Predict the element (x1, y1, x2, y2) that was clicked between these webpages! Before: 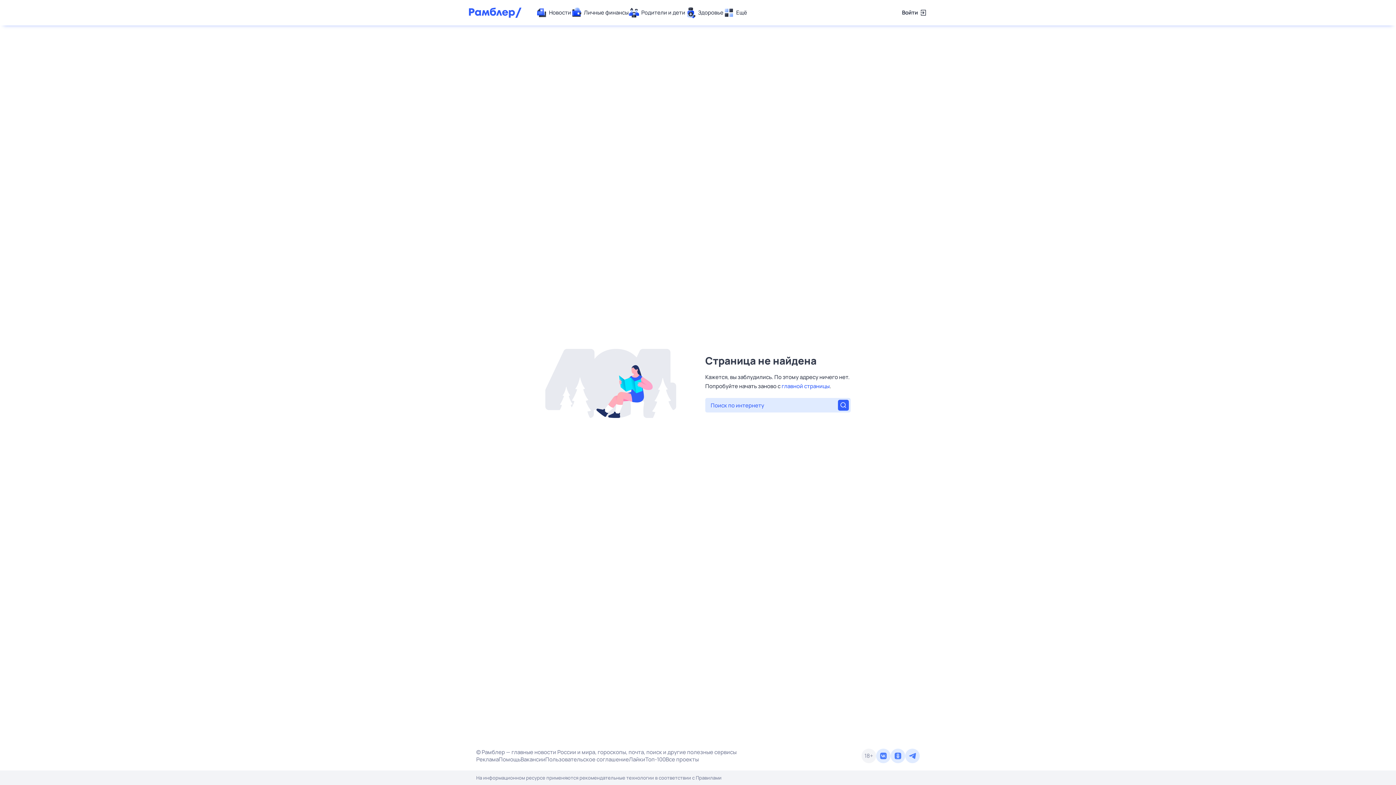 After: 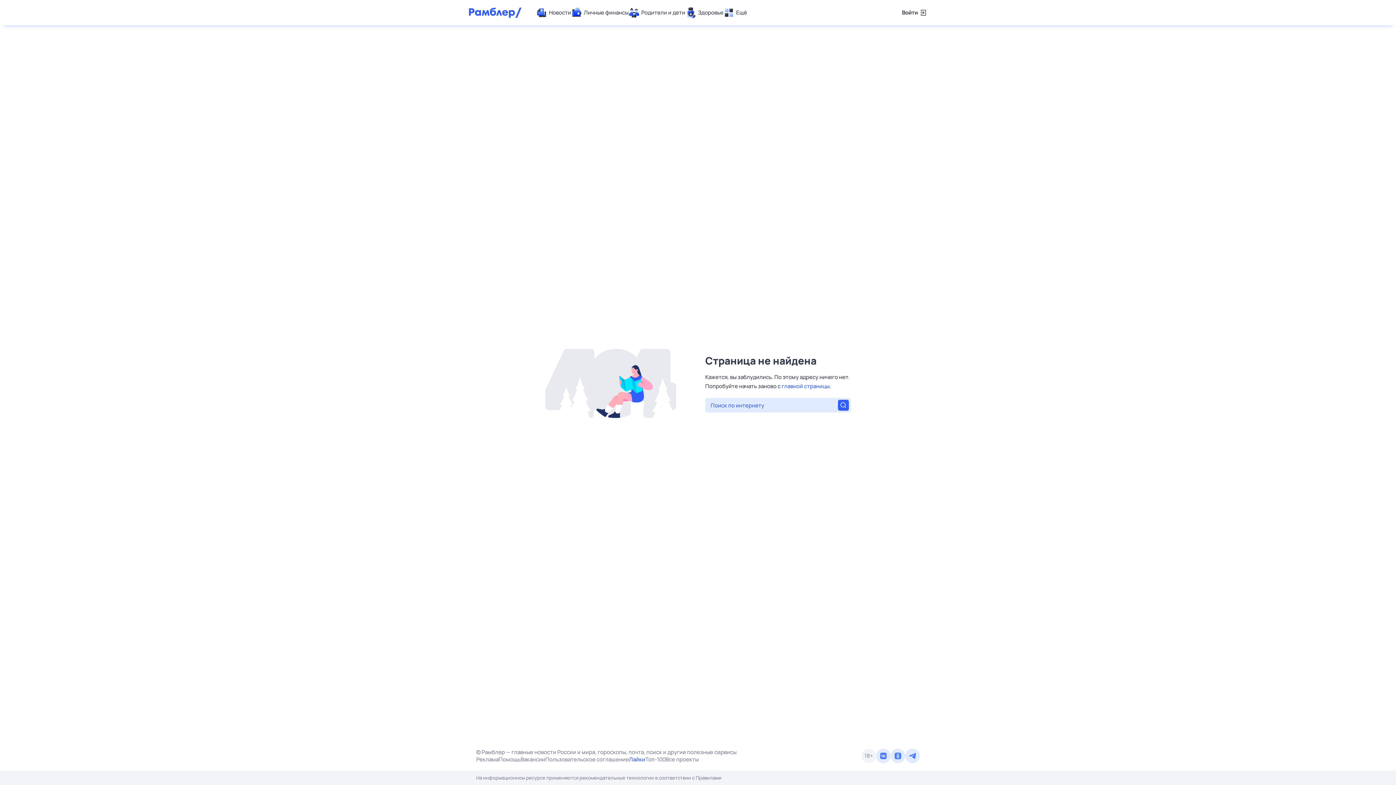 Action: label: Лайки bbox: (629, 756, 645, 763)